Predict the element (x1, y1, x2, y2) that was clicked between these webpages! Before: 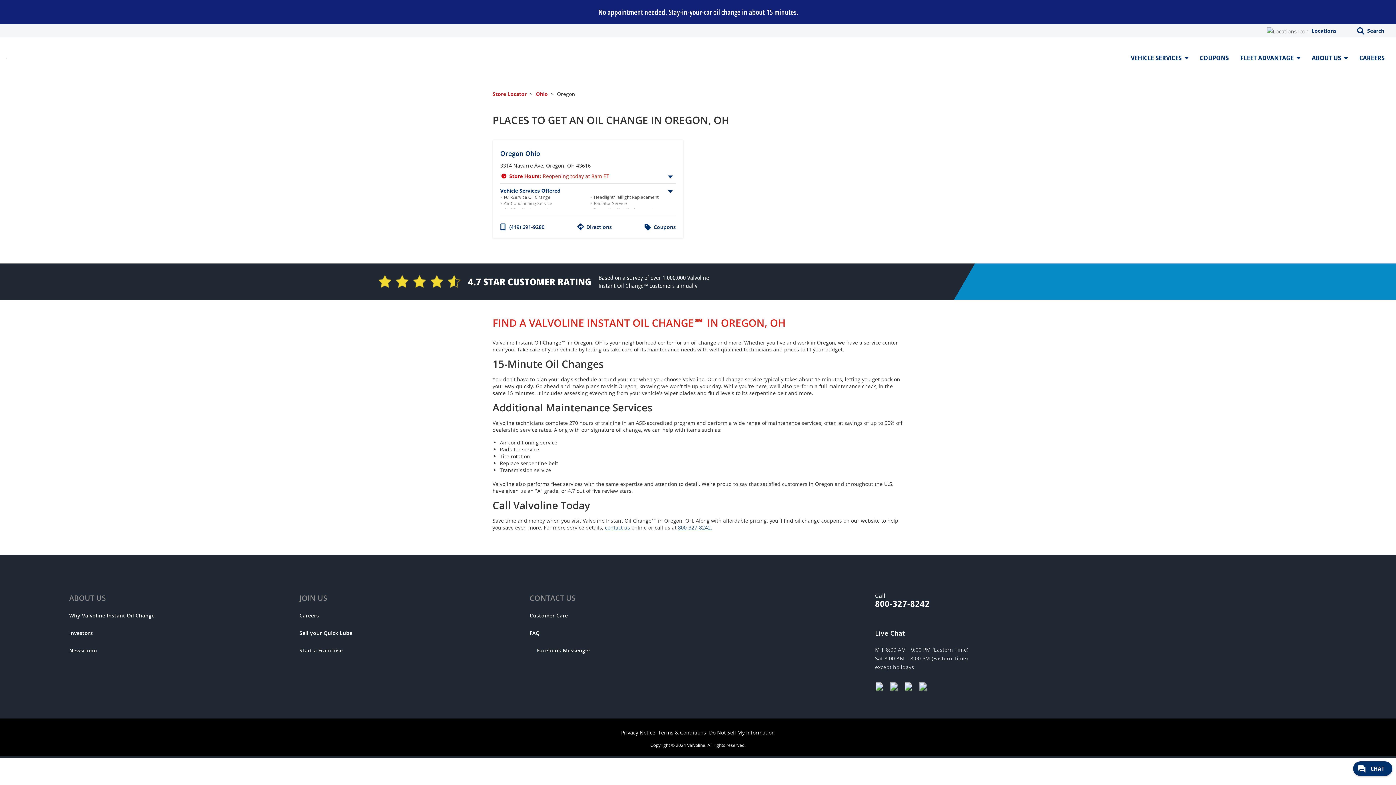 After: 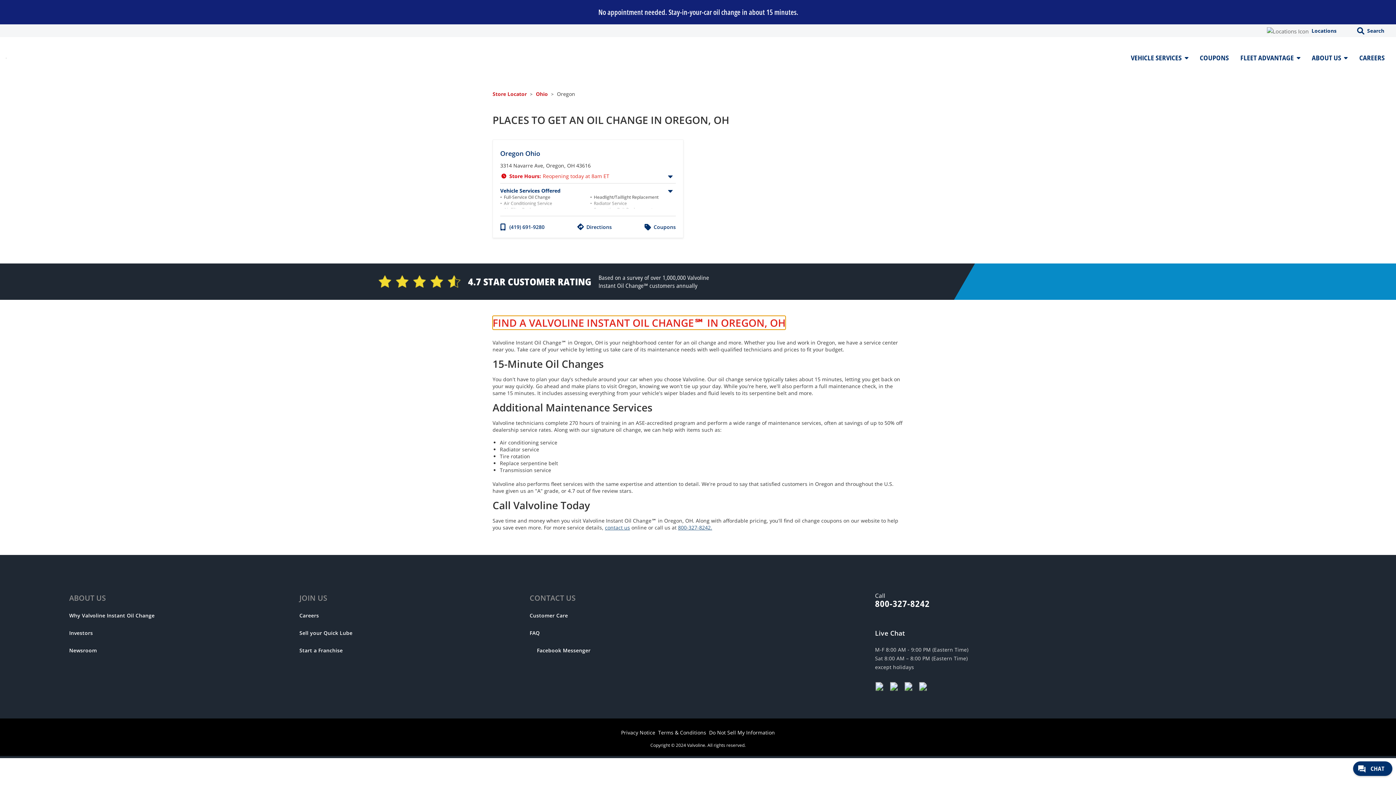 Action: bbox: (492, 317, 785, 328) label: Find a Valvoline Instant Oil Change℠ in Oregon, OH